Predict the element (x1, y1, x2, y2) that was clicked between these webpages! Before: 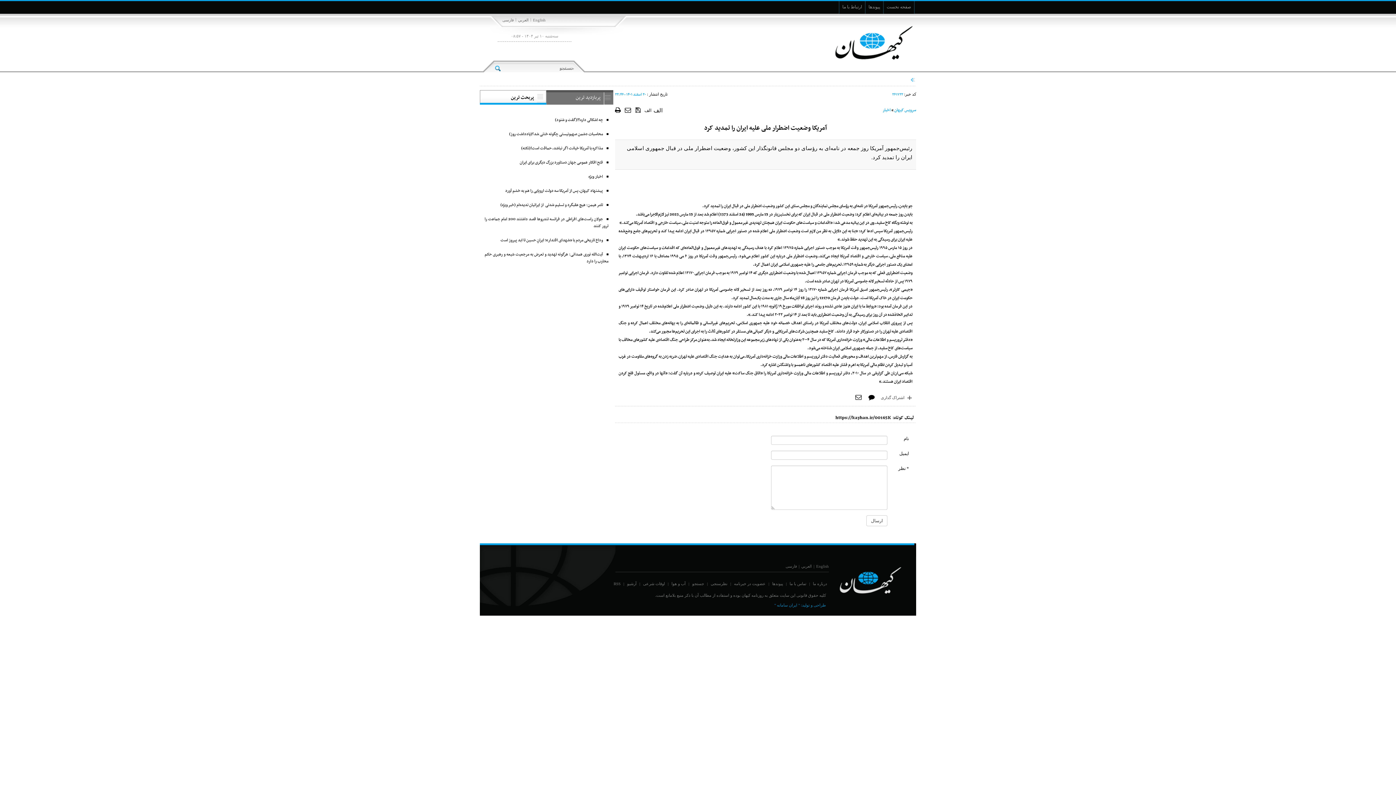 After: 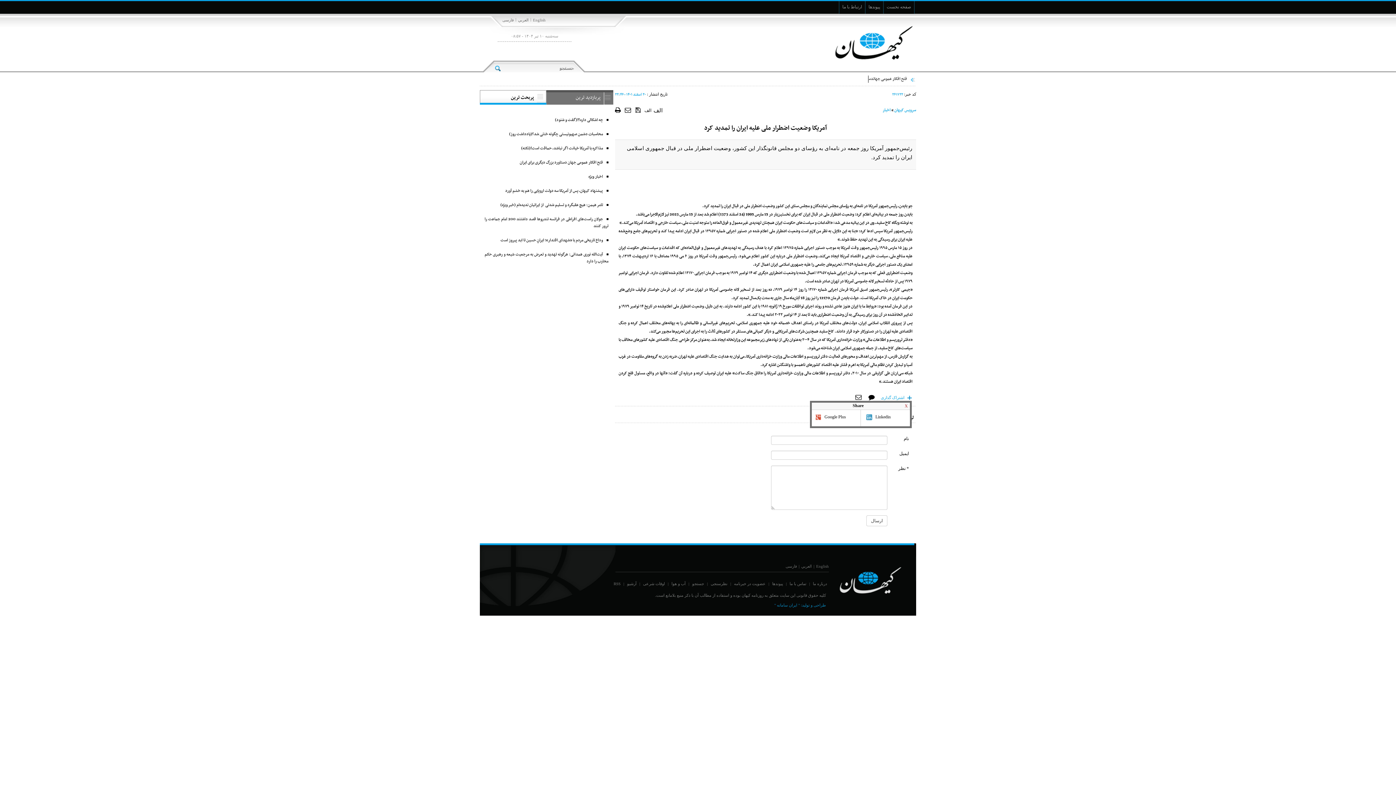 Action: label: اشتراک گذاری bbox: (879, 394, 912, 401)